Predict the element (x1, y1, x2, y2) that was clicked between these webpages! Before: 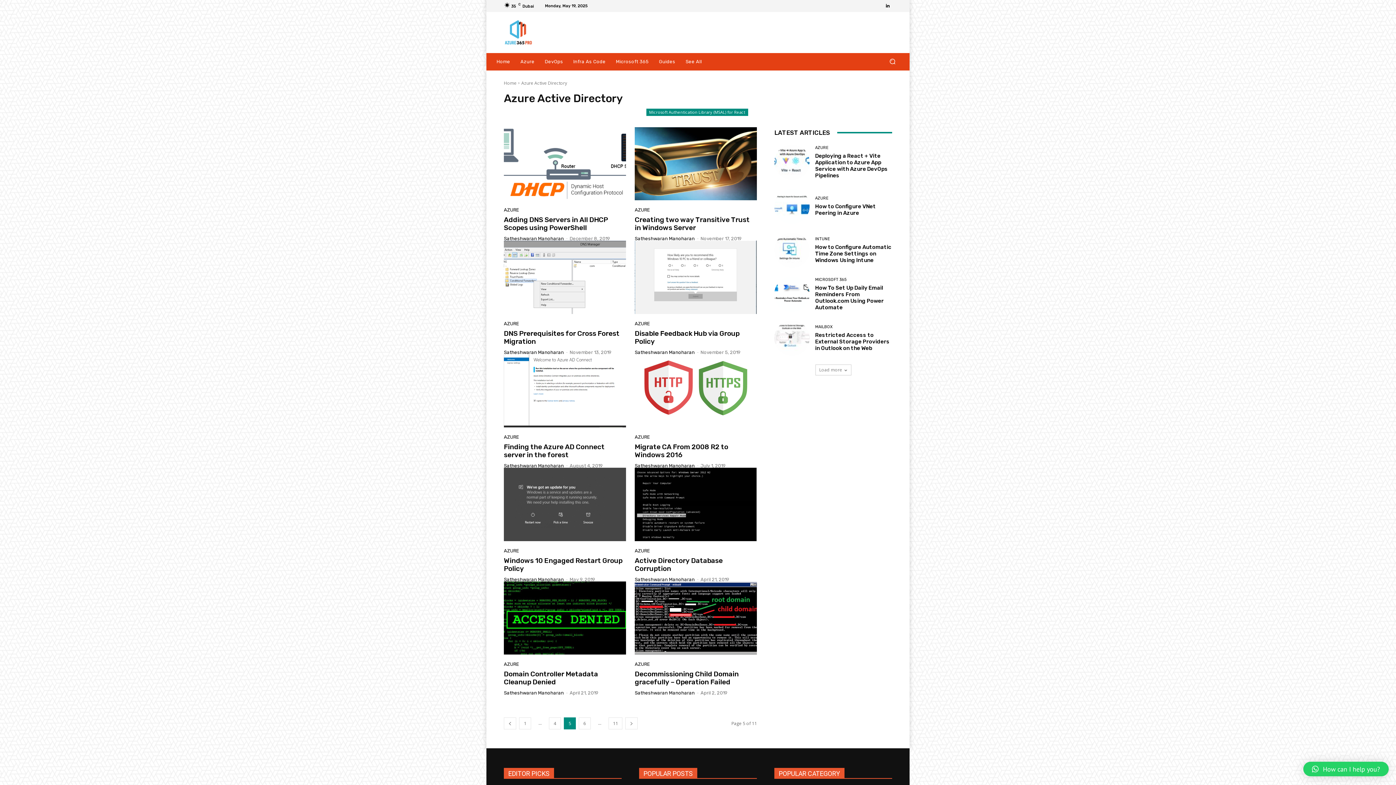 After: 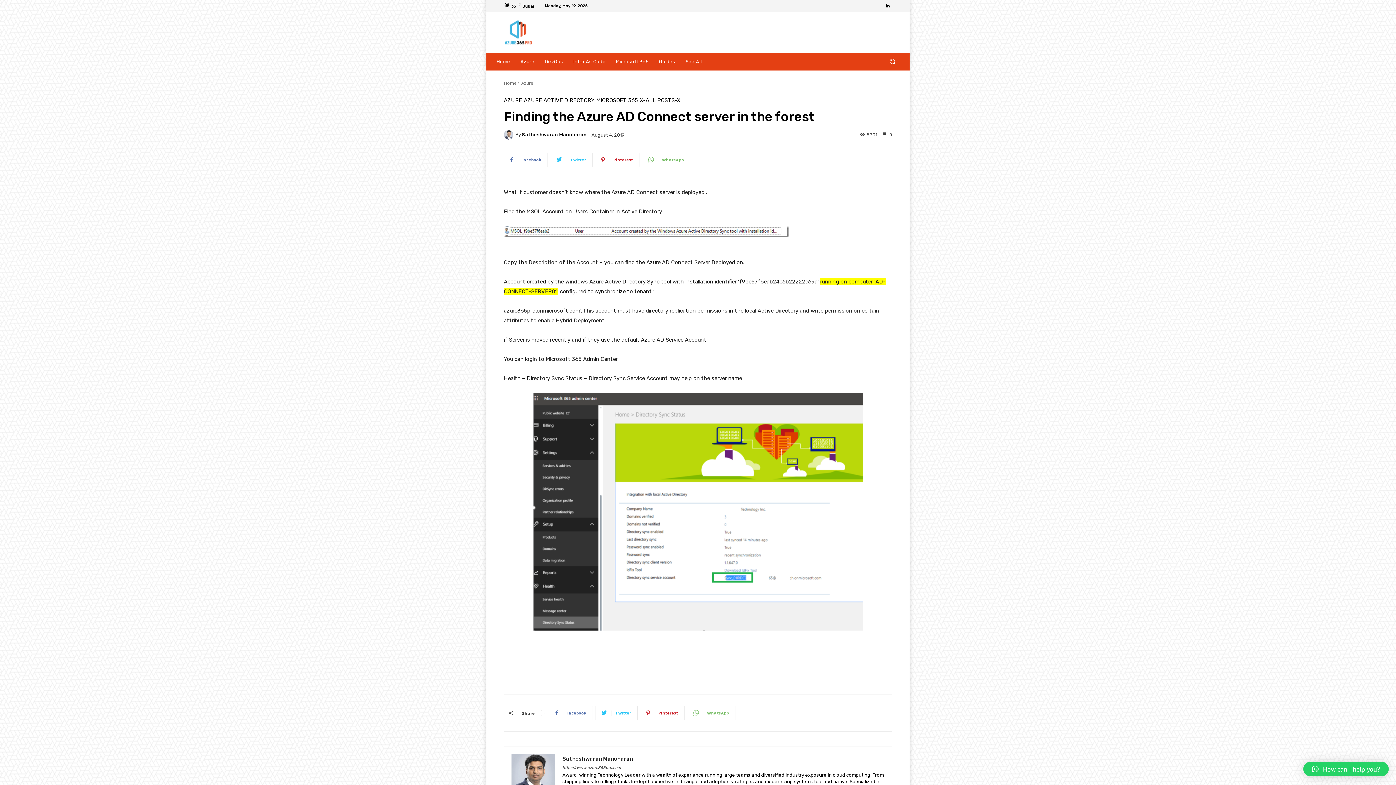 Action: bbox: (504, 443, 604, 459) label: Finding the Azure AD Connect server in the forest